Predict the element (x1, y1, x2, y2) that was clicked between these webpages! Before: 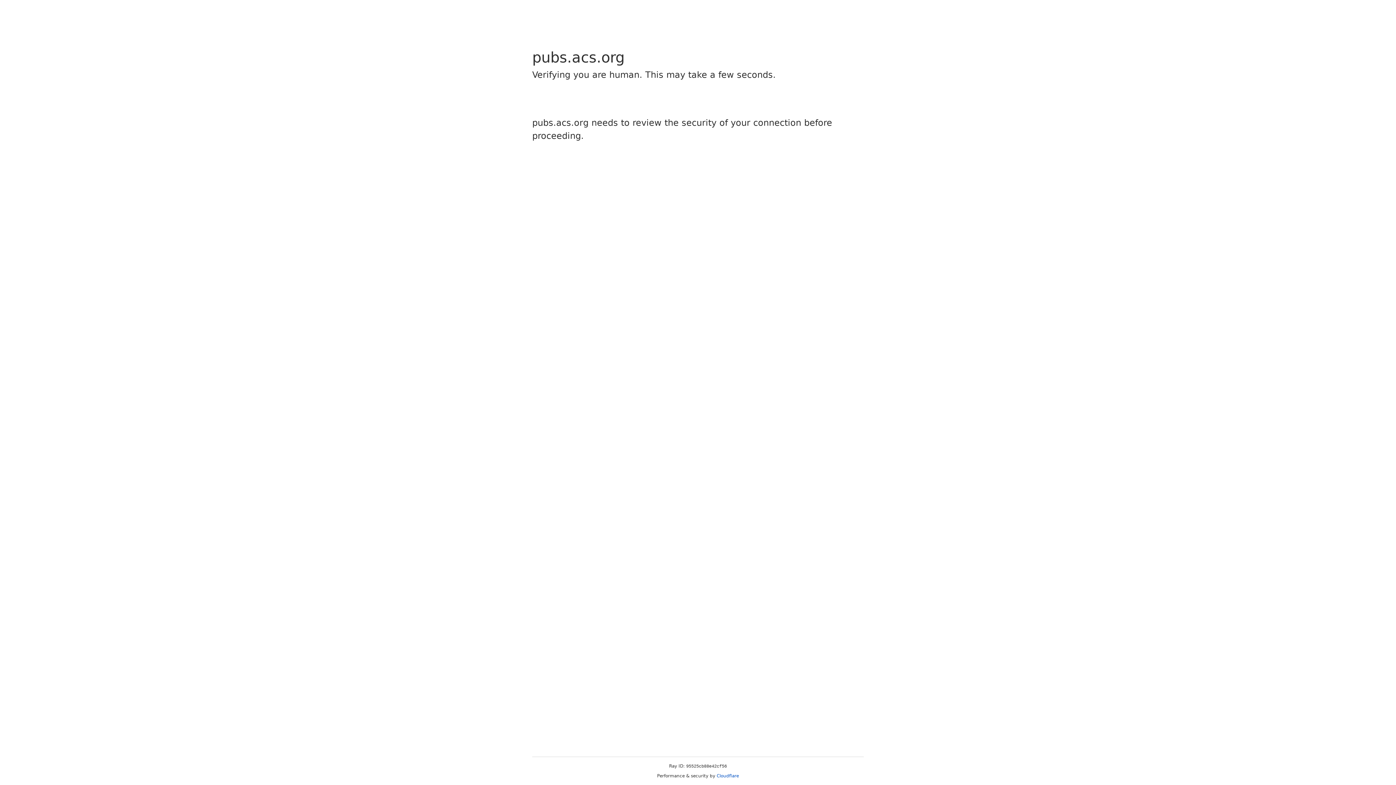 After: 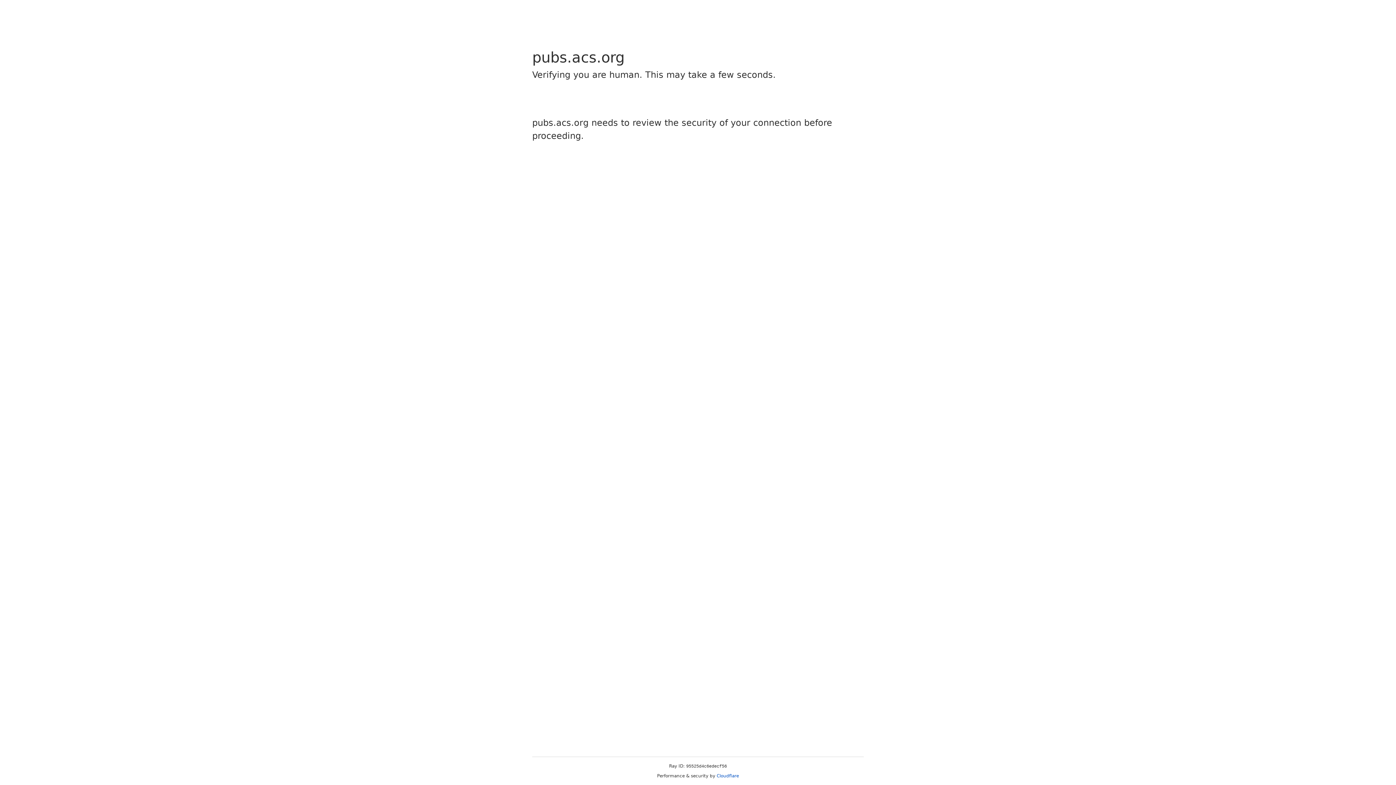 Action: bbox: (716, 773, 739, 778) label: Cloudflare